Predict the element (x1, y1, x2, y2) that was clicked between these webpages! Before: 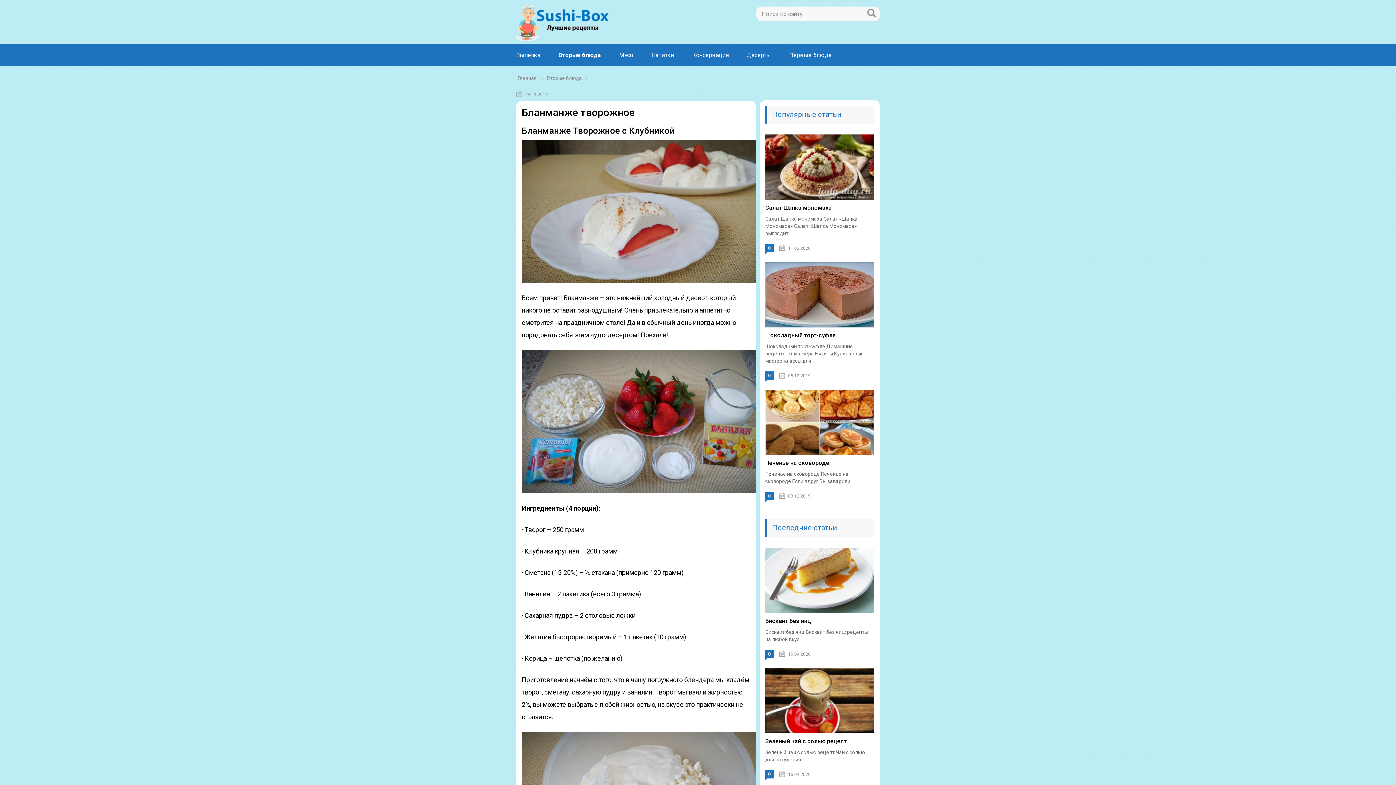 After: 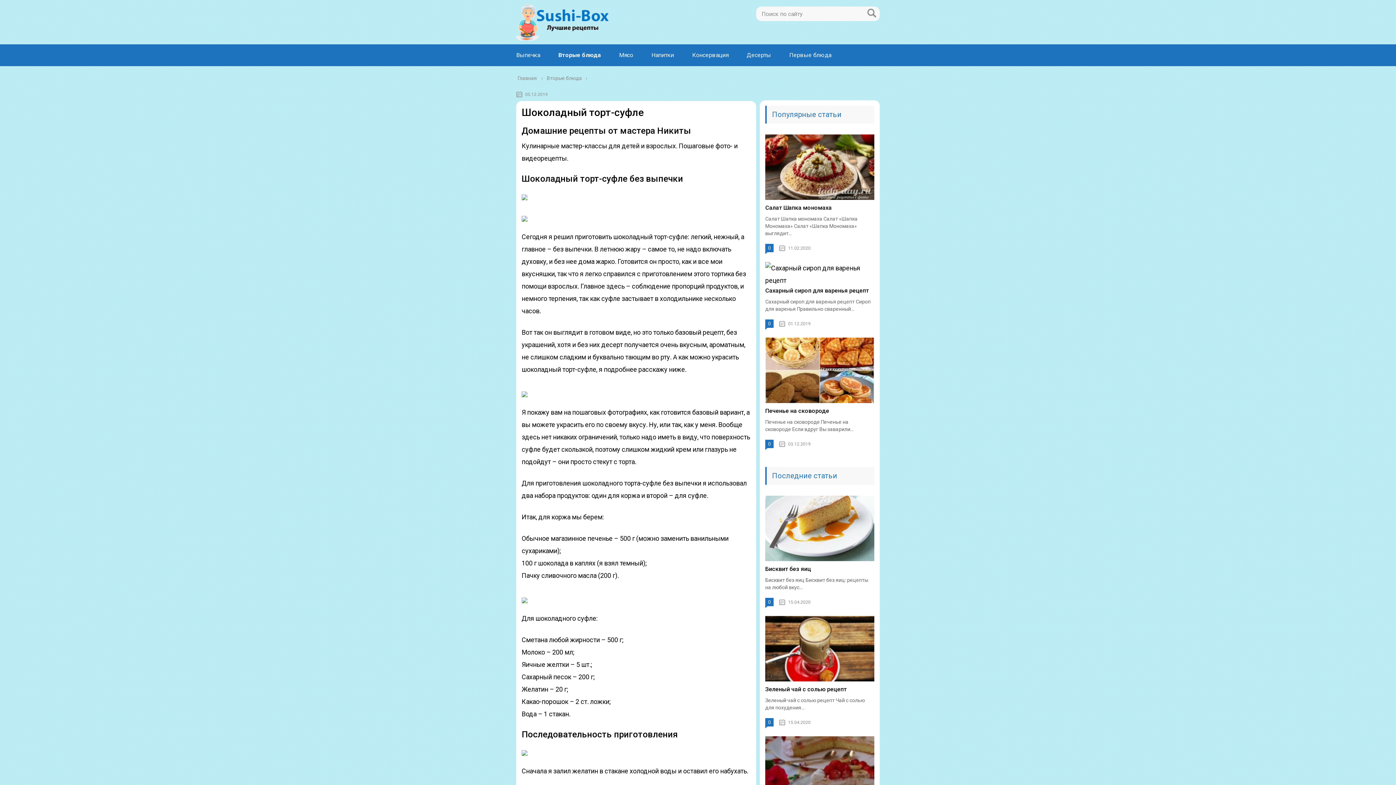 Action: bbox: (765, 332, 836, 338) label: Шоколадный торт-суфле